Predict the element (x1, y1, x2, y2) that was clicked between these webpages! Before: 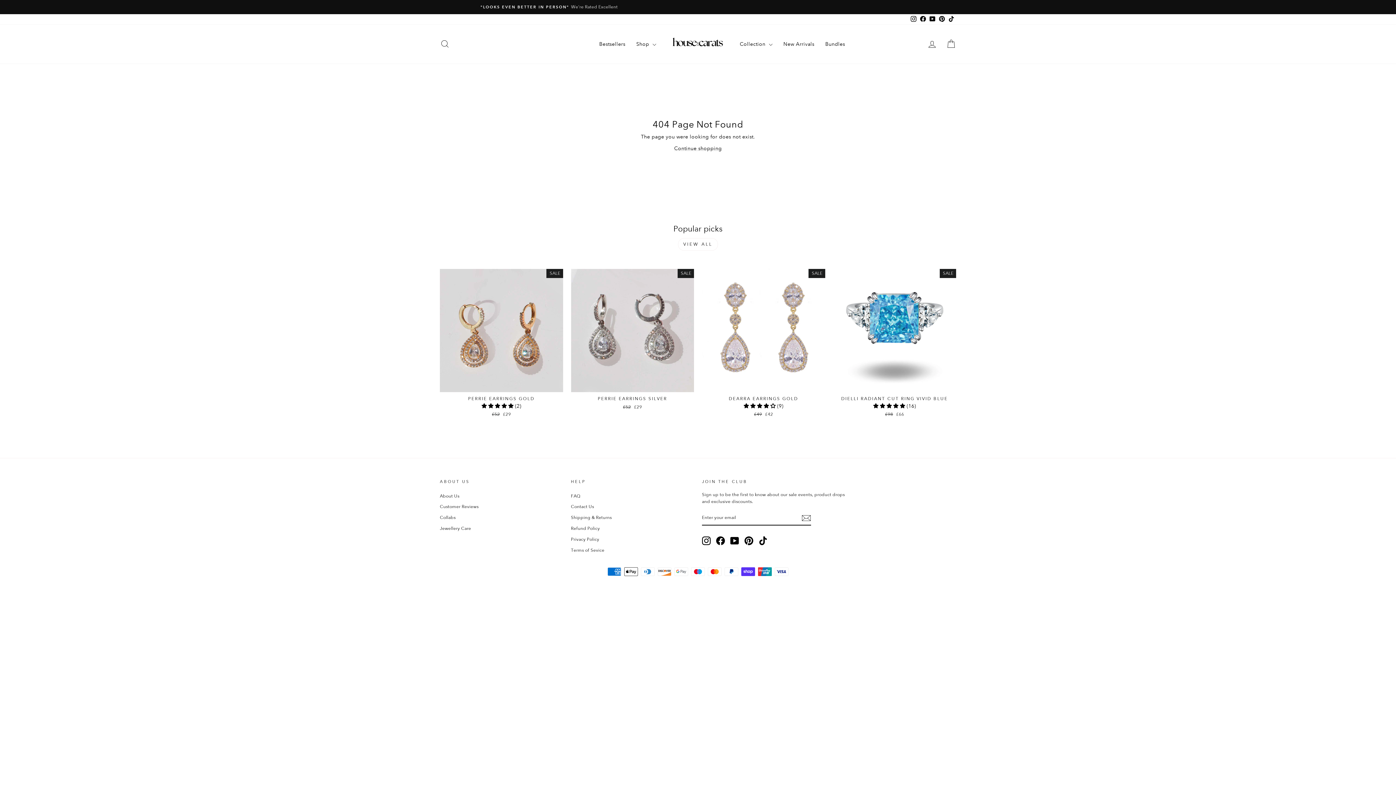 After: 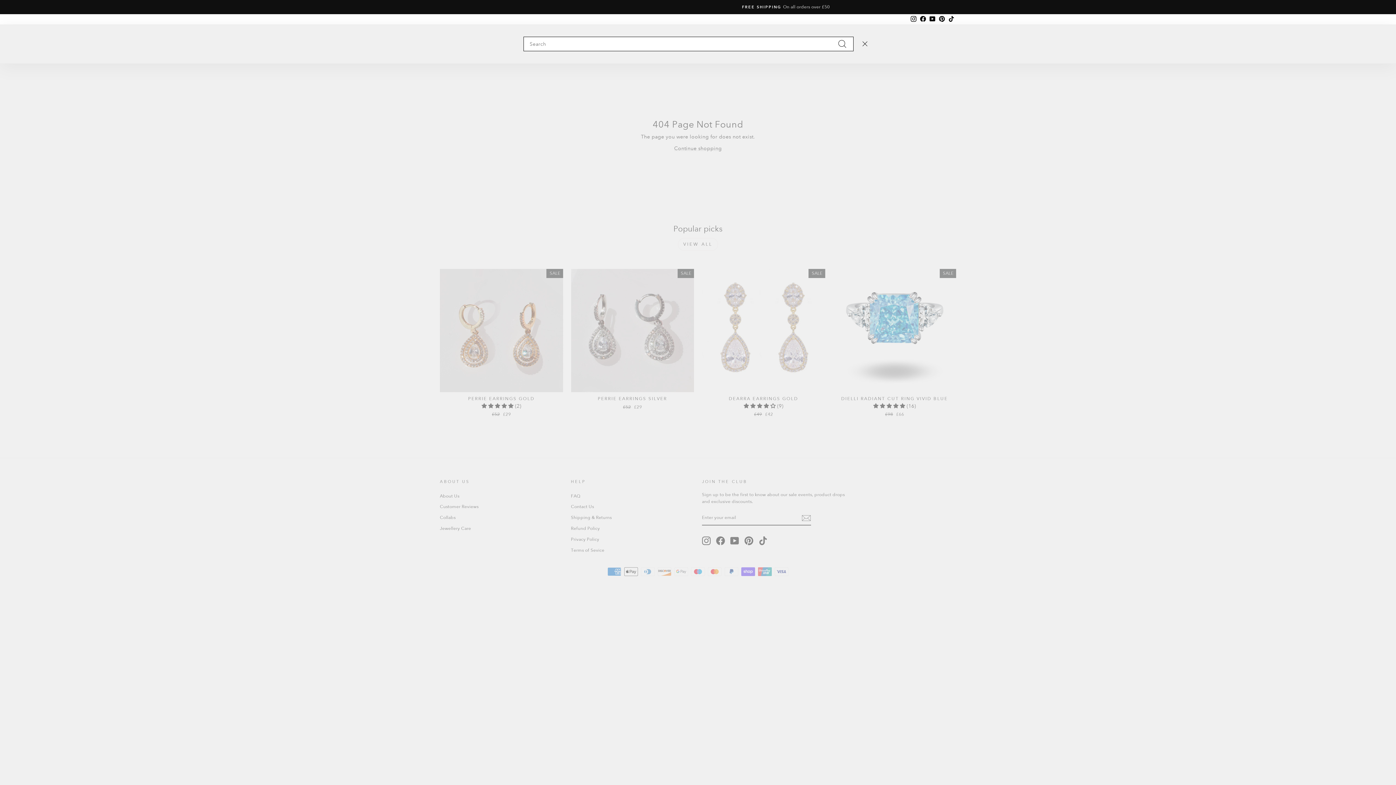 Action: bbox: (435, 36, 454, 51) label: Search